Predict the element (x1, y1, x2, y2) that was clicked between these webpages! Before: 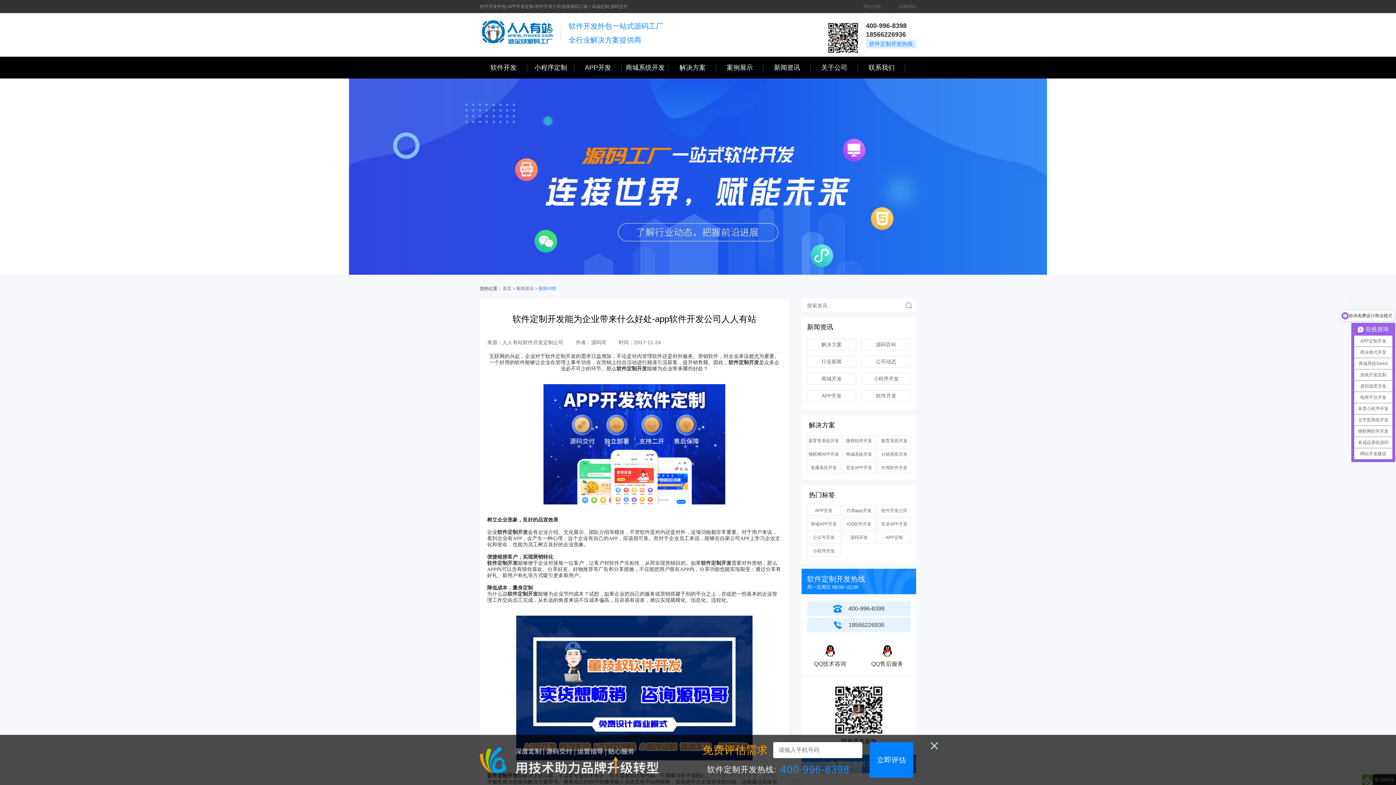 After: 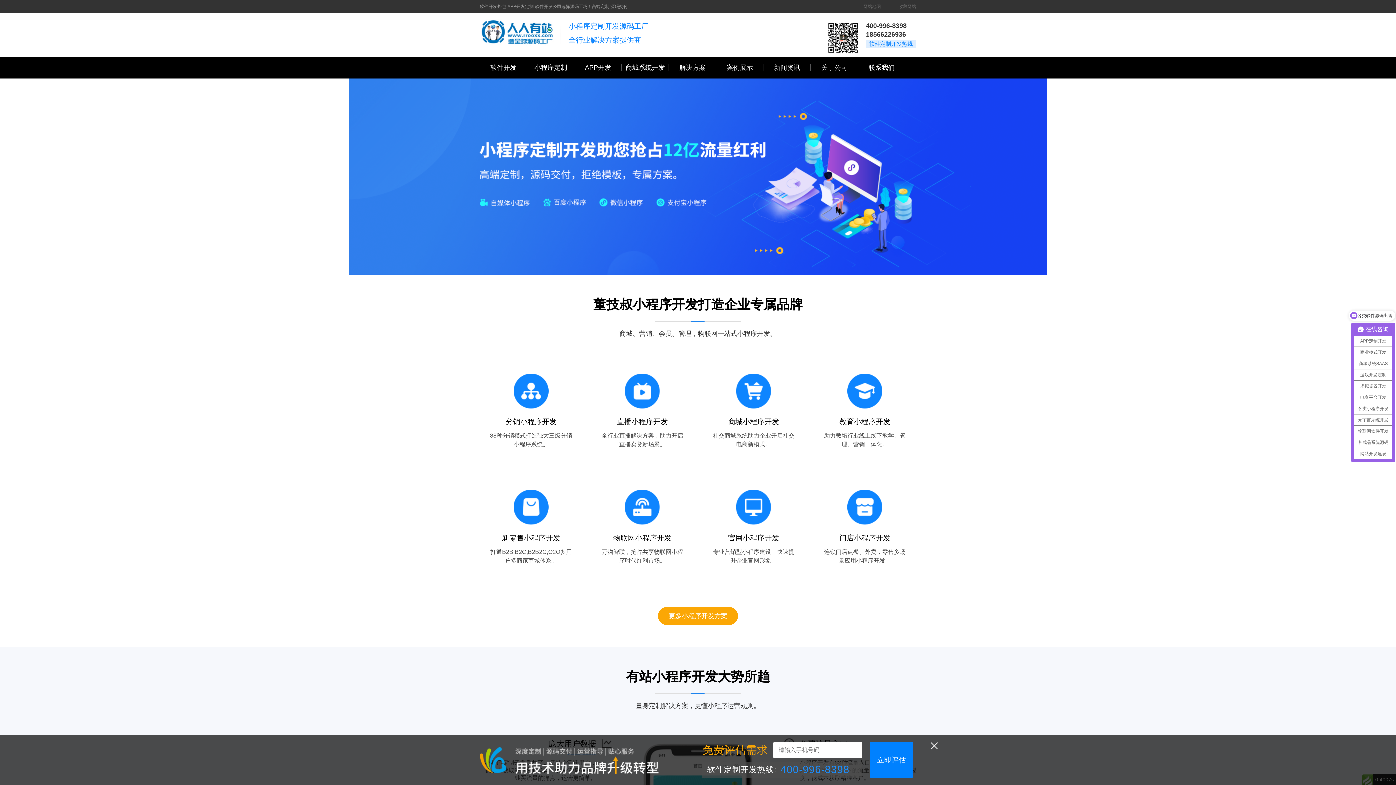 Action: bbox: (527, 56, 574, 78) label: 小程序定制